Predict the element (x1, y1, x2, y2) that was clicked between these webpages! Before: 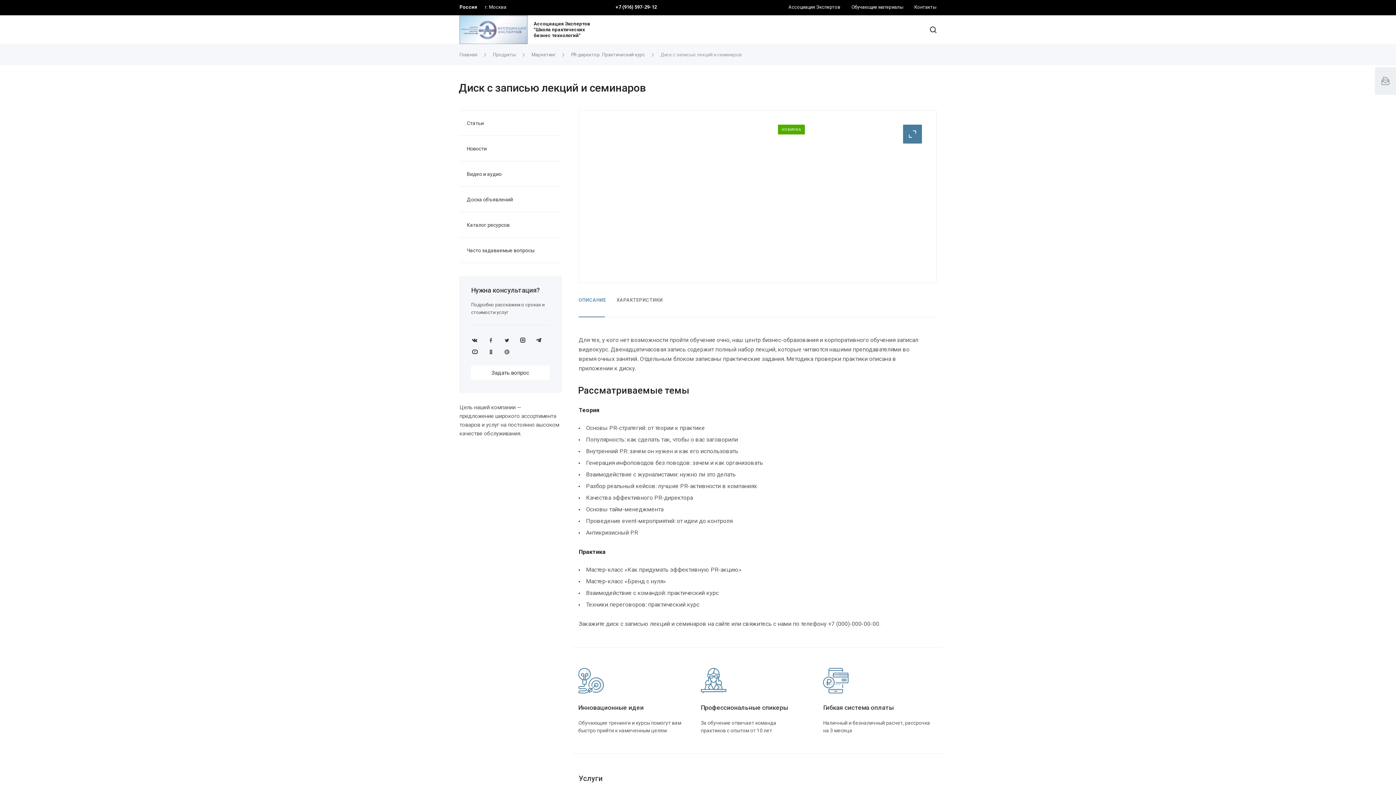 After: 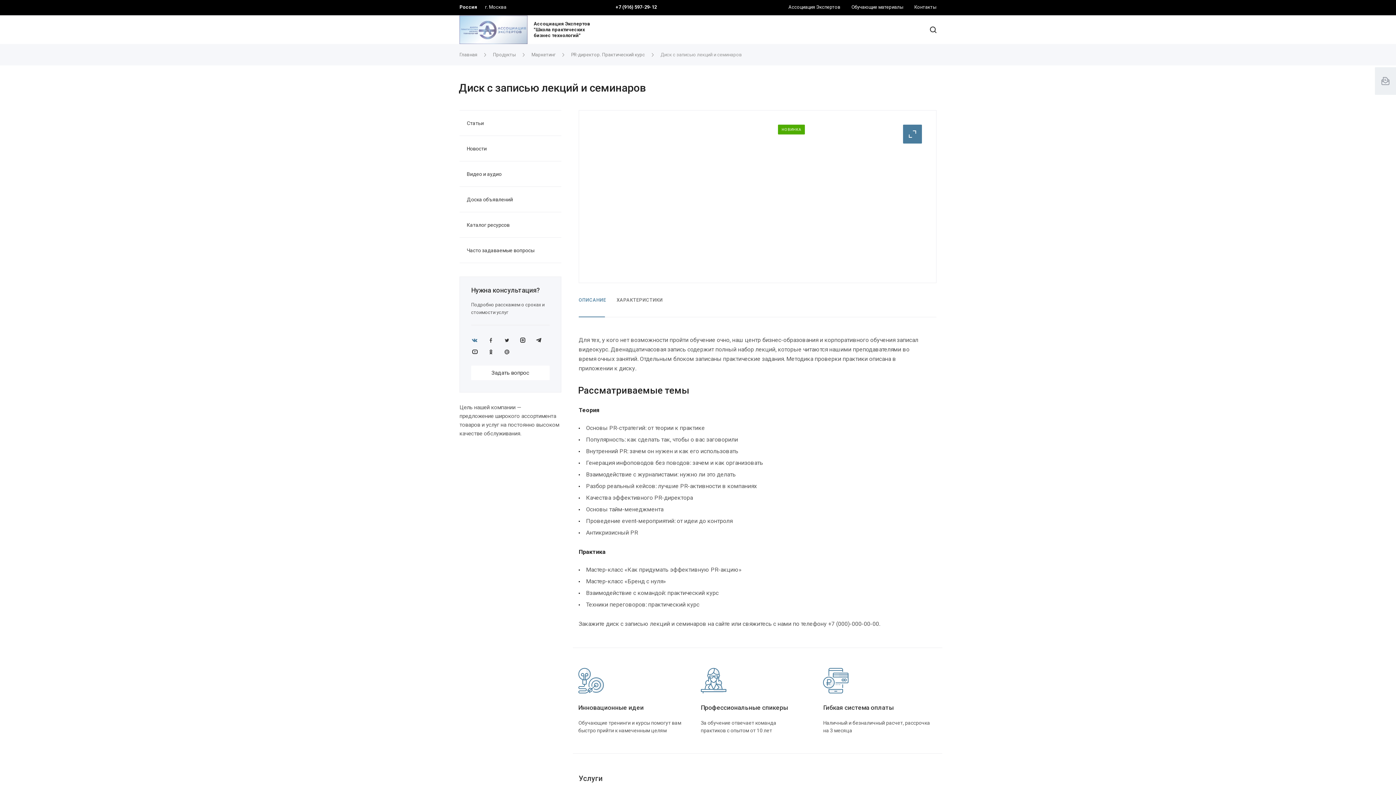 Action: bbox: (471, 336, 485, 344)